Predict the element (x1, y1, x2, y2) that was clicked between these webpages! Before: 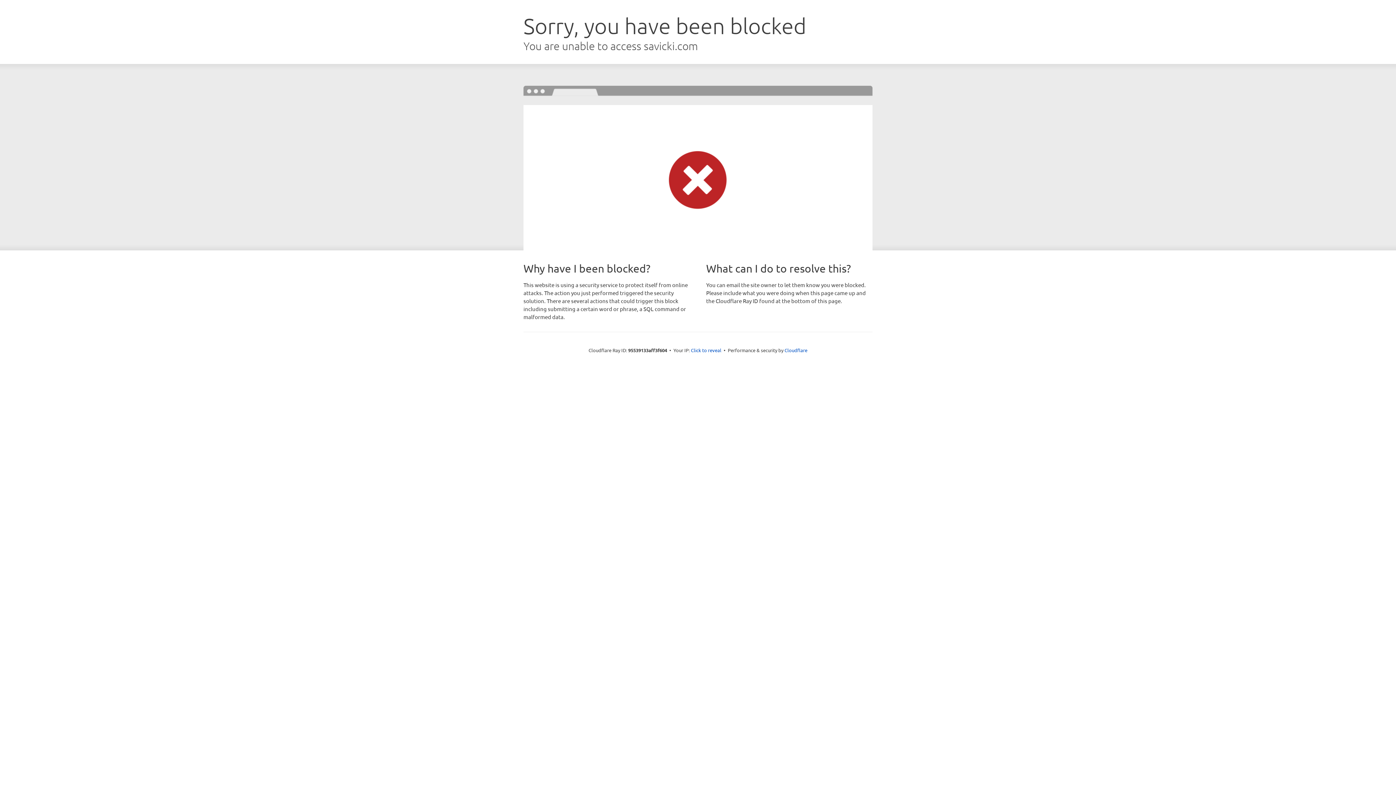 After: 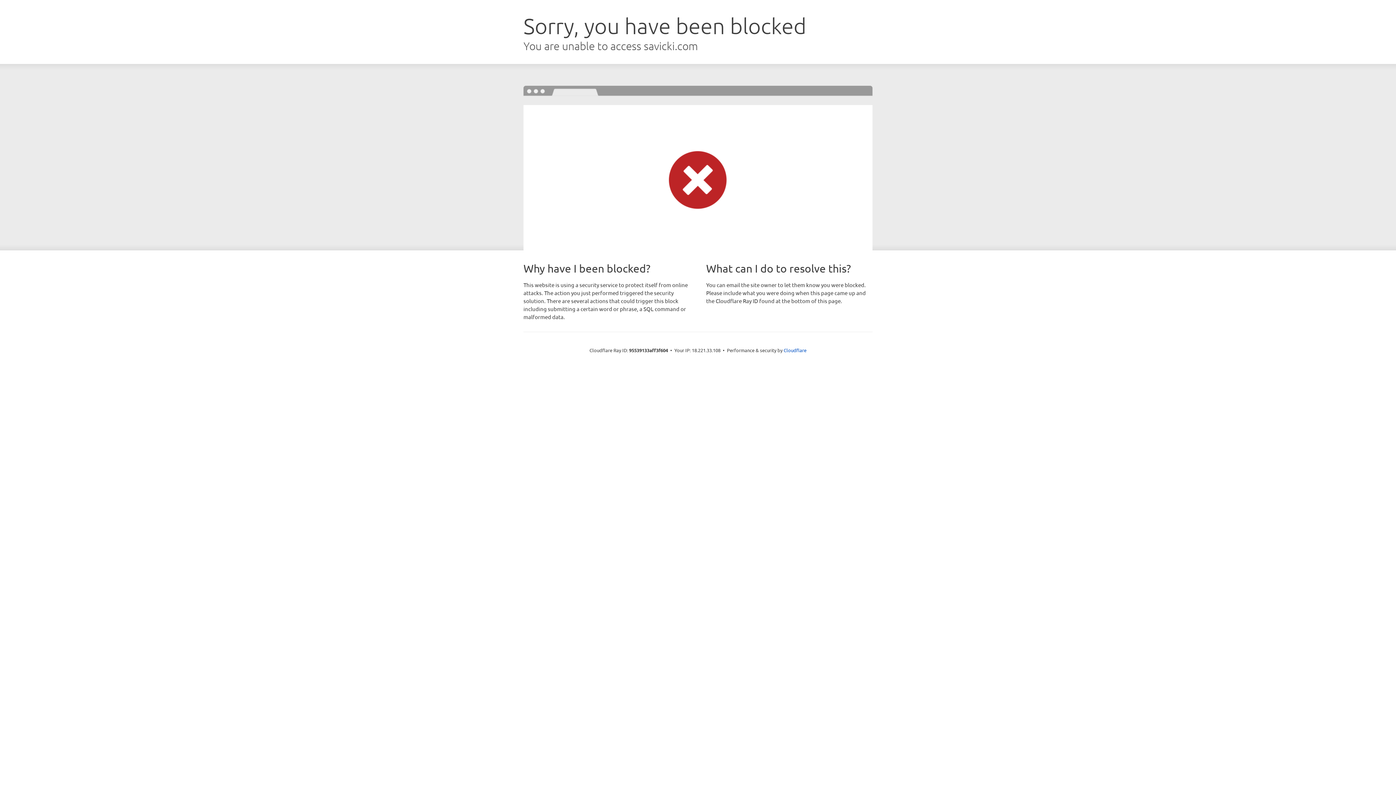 Action: bbox: (691, 346, 721, 353) label: Click to reveal